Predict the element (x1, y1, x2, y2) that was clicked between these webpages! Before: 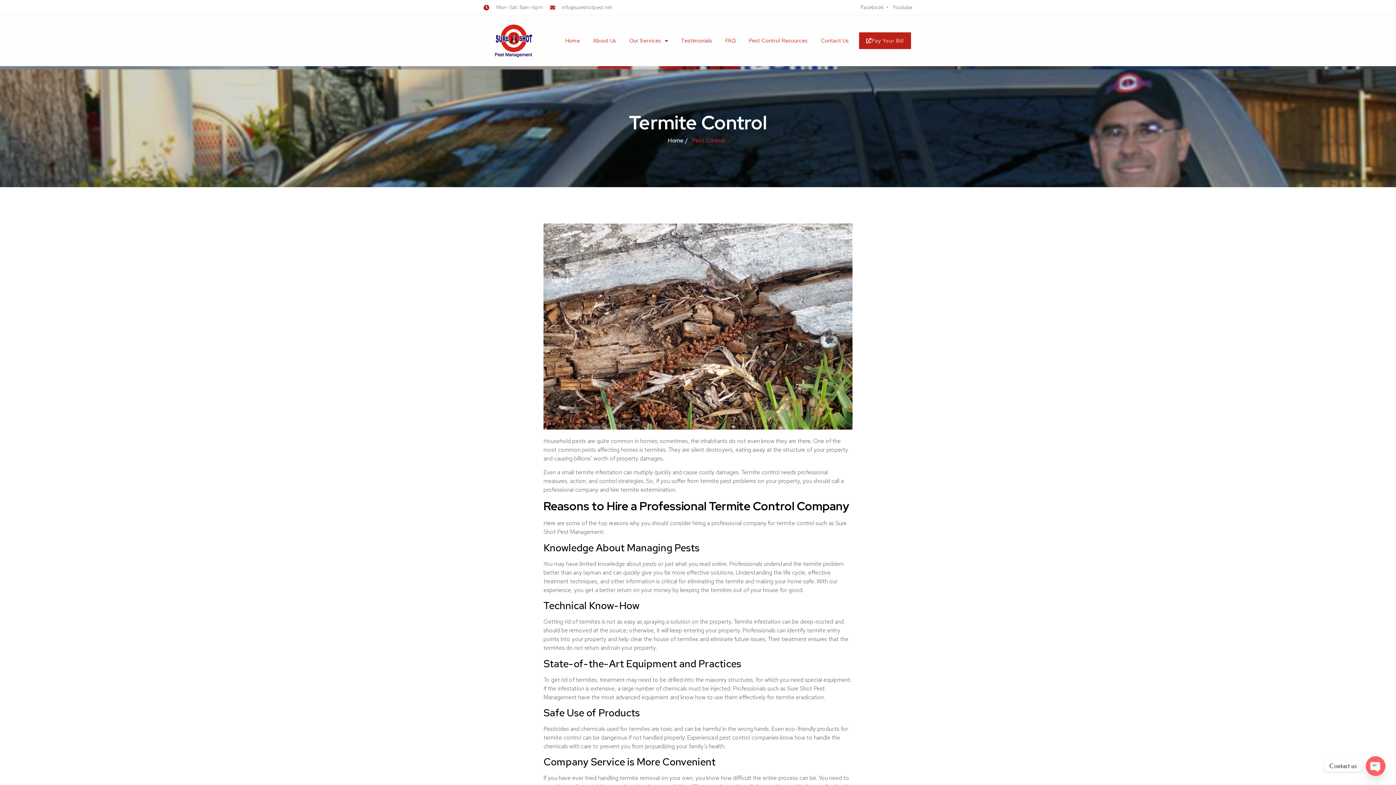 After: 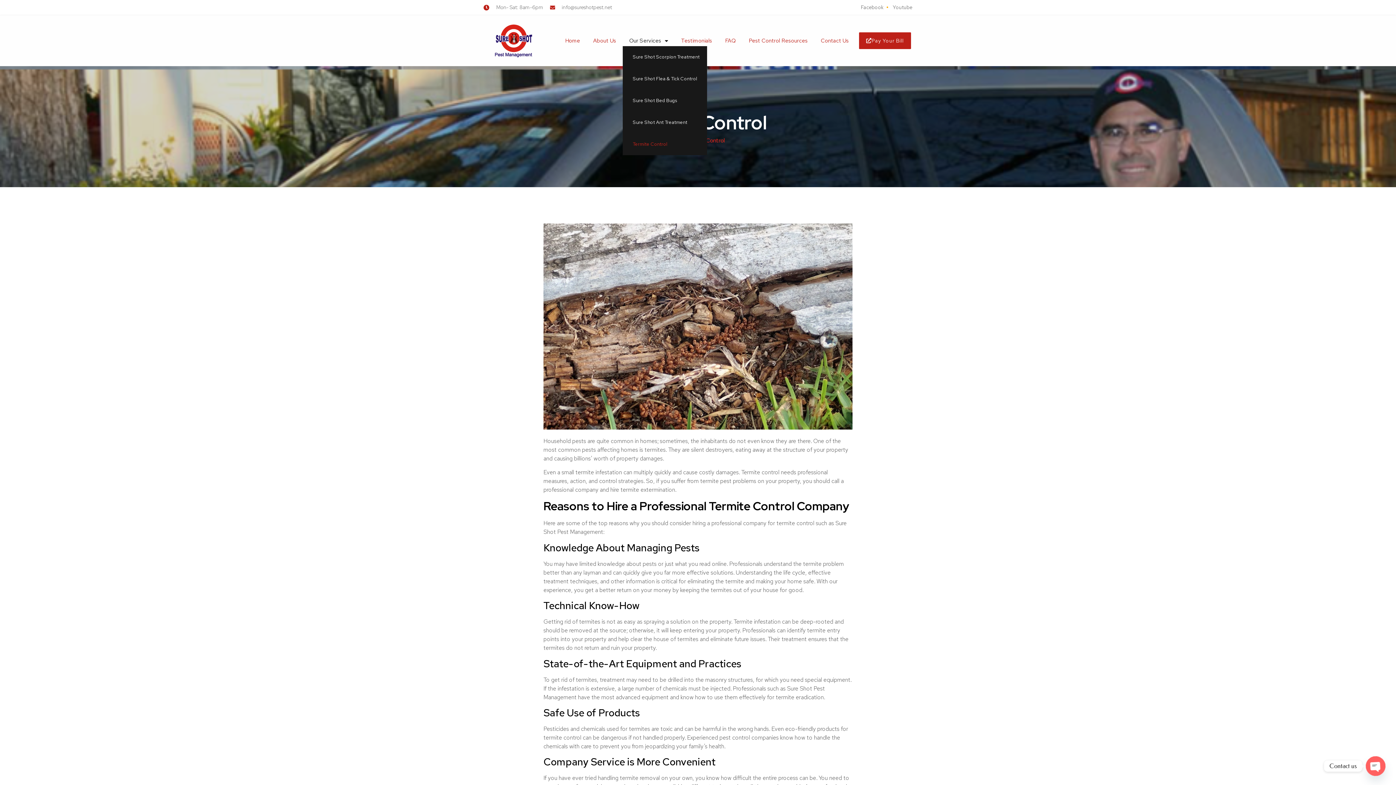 Action: bbox: (622, 37, 674, 44) label: Our Services